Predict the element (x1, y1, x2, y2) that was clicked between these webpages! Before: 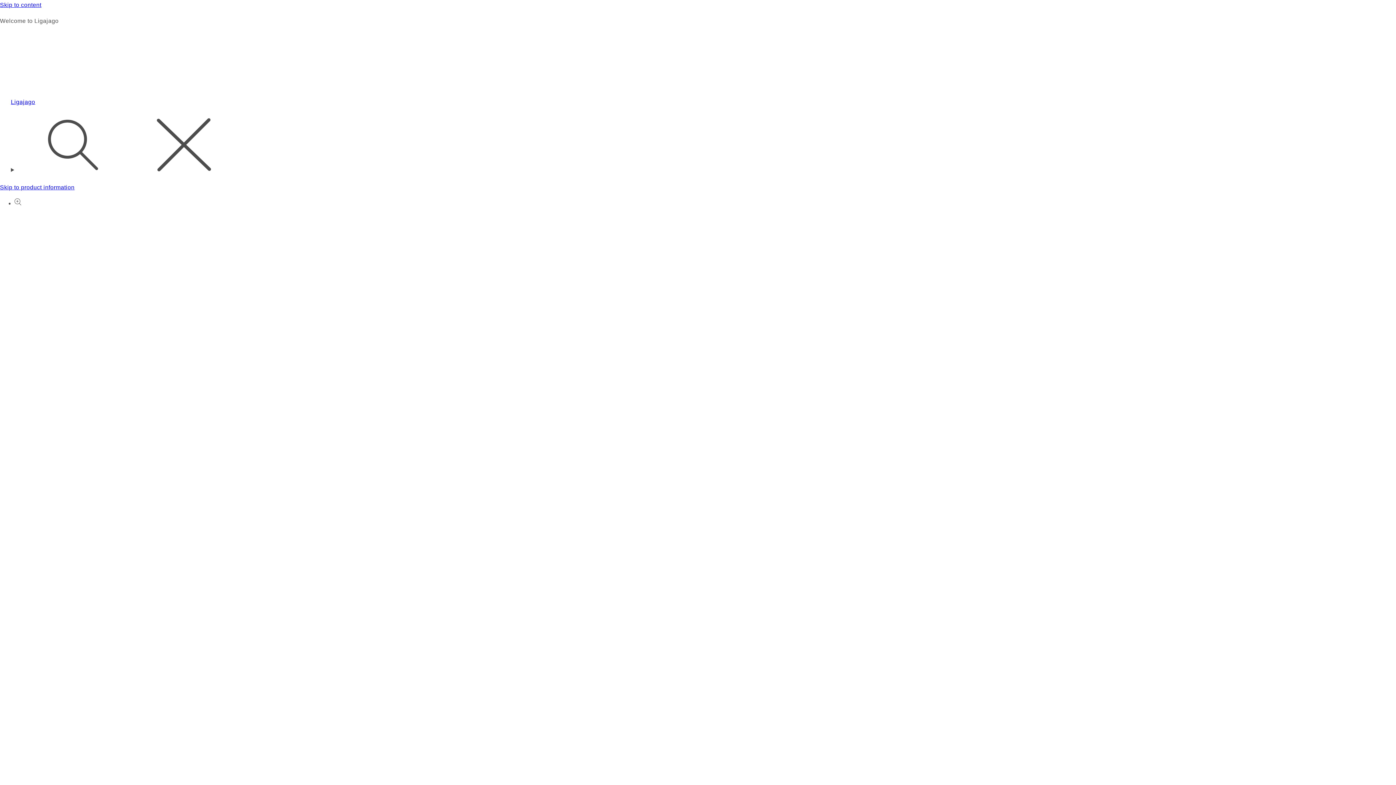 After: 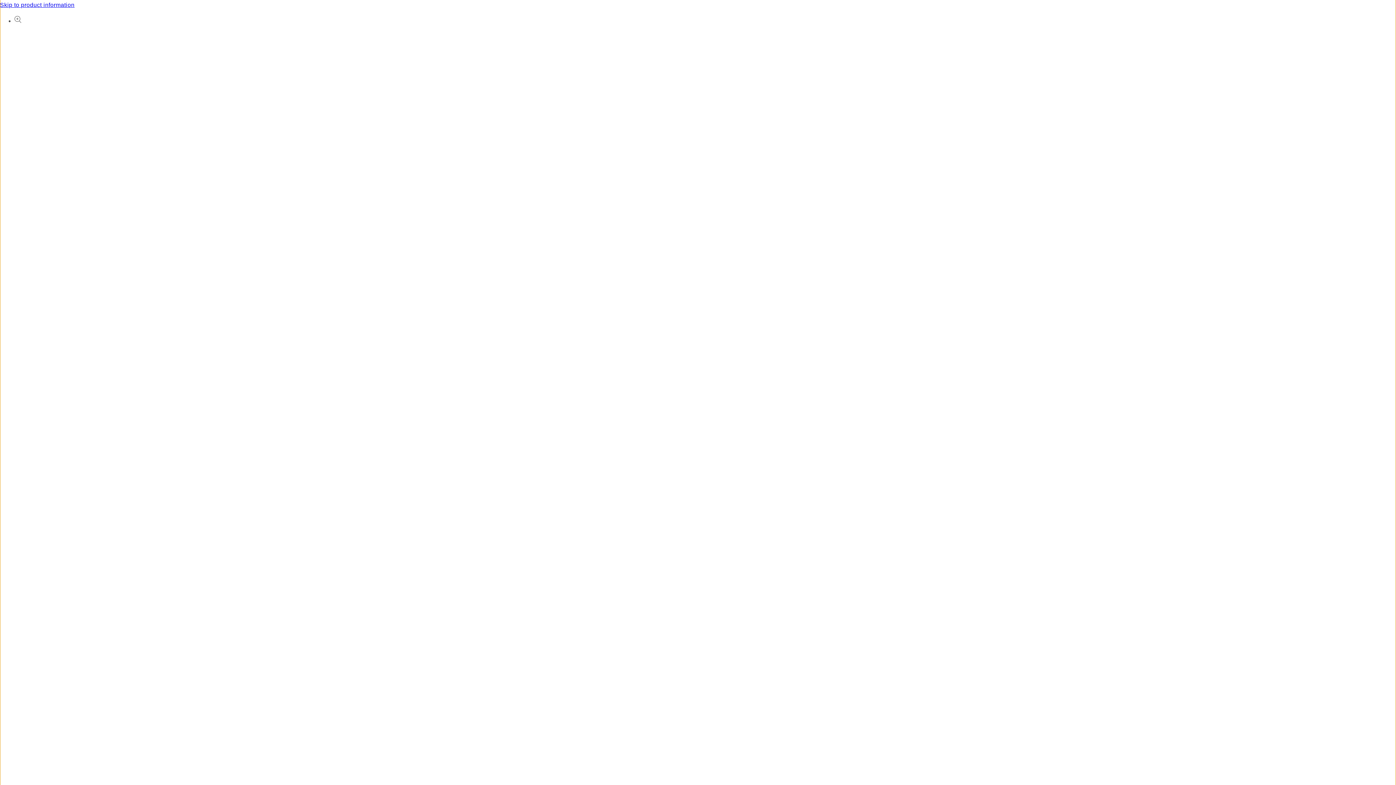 Action: label: Skip to content bbox: (0, 0, 1396, 10)